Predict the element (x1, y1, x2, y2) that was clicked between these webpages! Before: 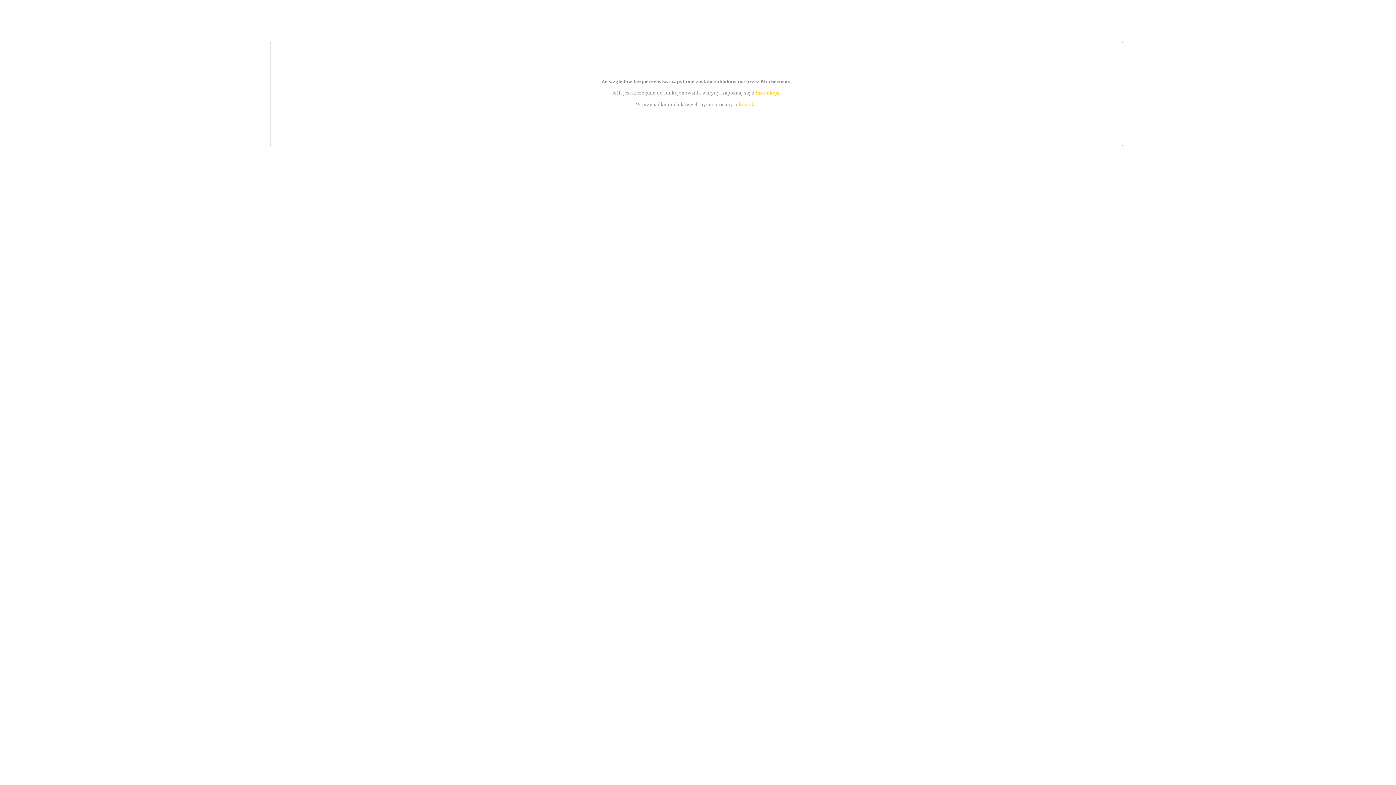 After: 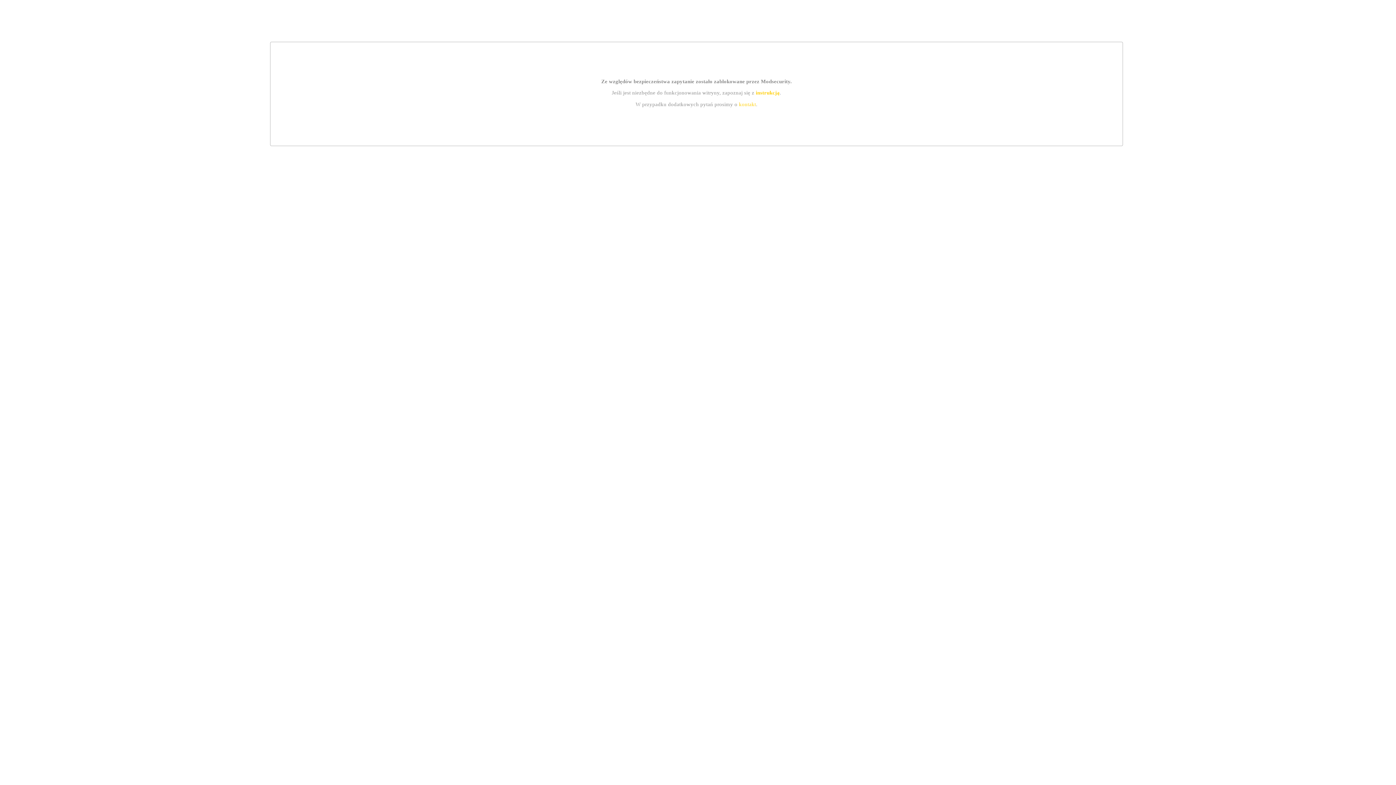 Action: label: kontakt bbox: (739, 101, 756, 107)